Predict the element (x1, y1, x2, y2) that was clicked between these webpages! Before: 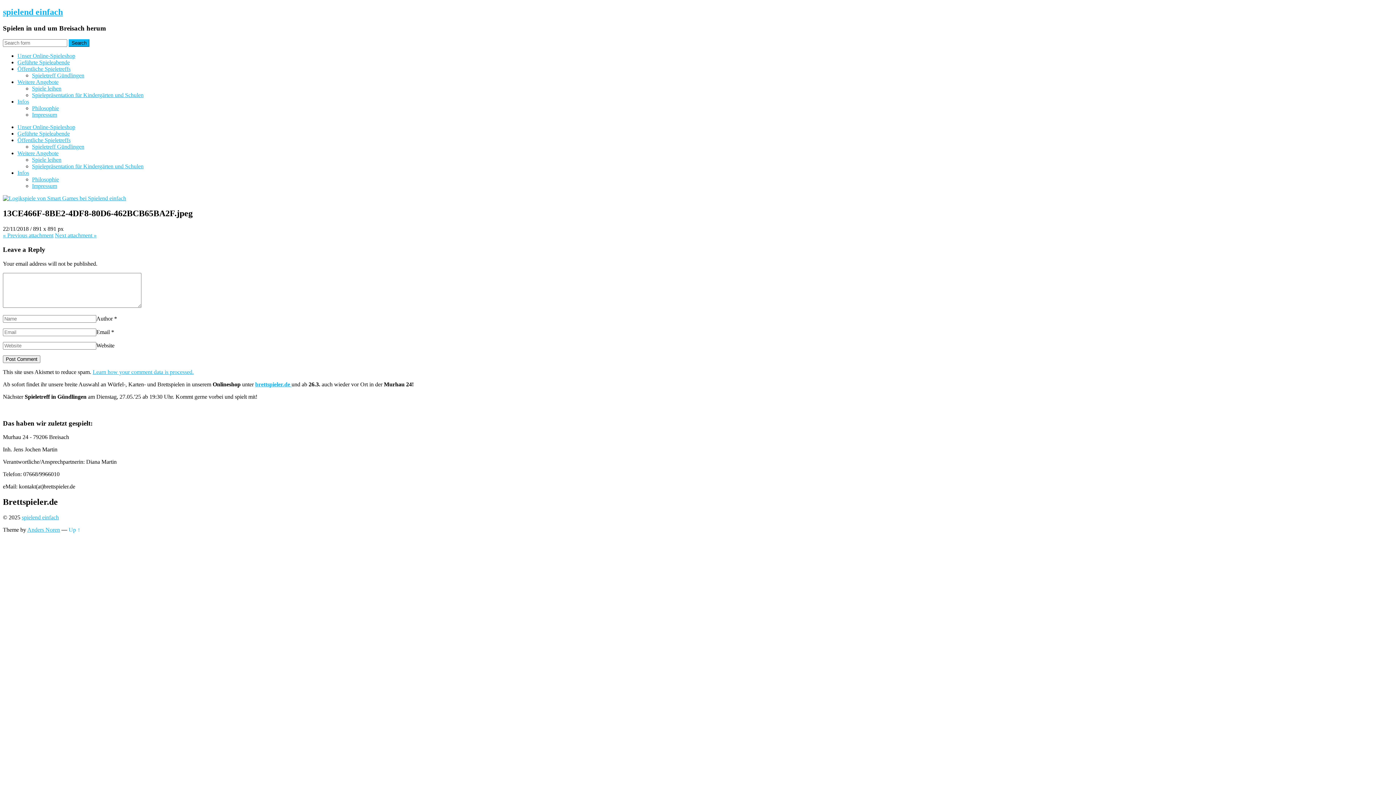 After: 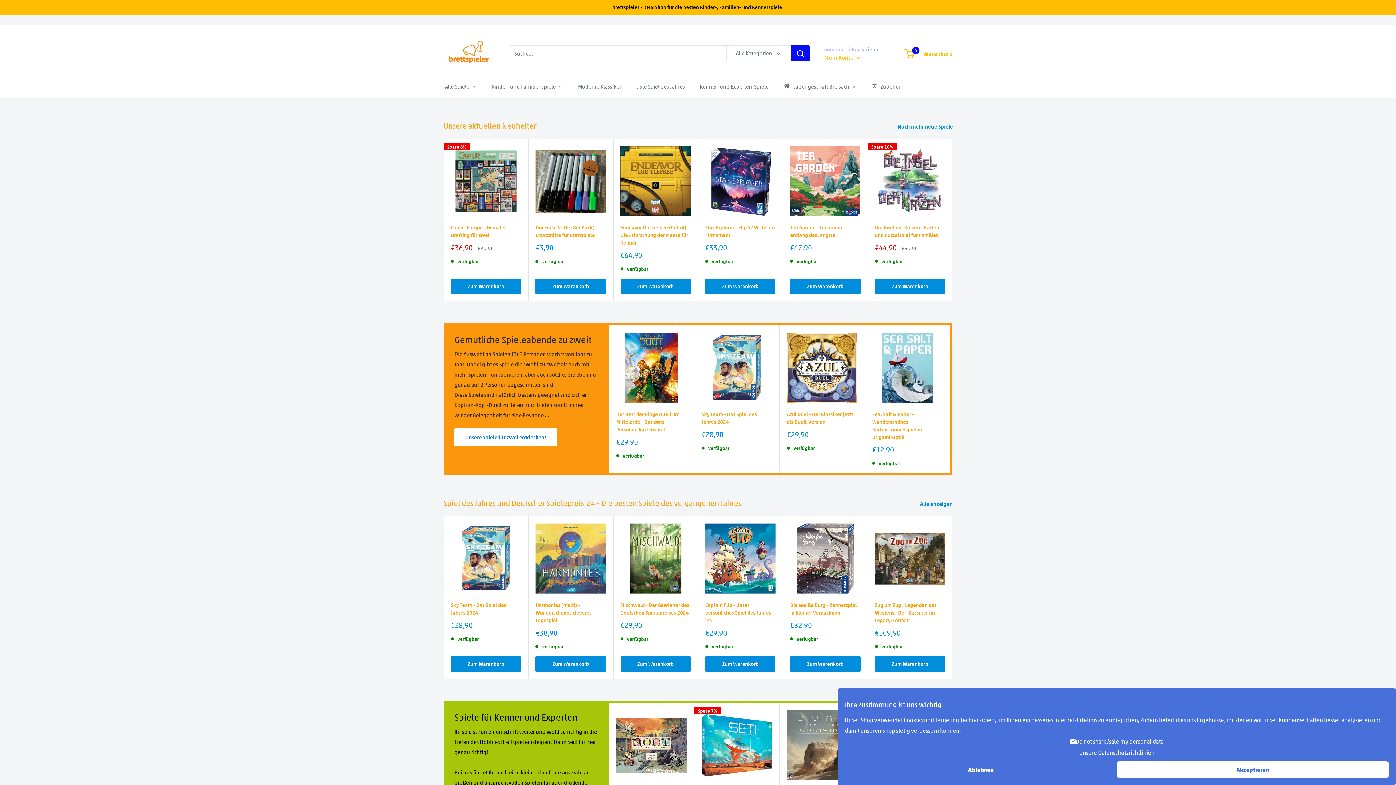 Action: bbox: (17, 123, 75, 130) label: Unser Online-Spieleshop